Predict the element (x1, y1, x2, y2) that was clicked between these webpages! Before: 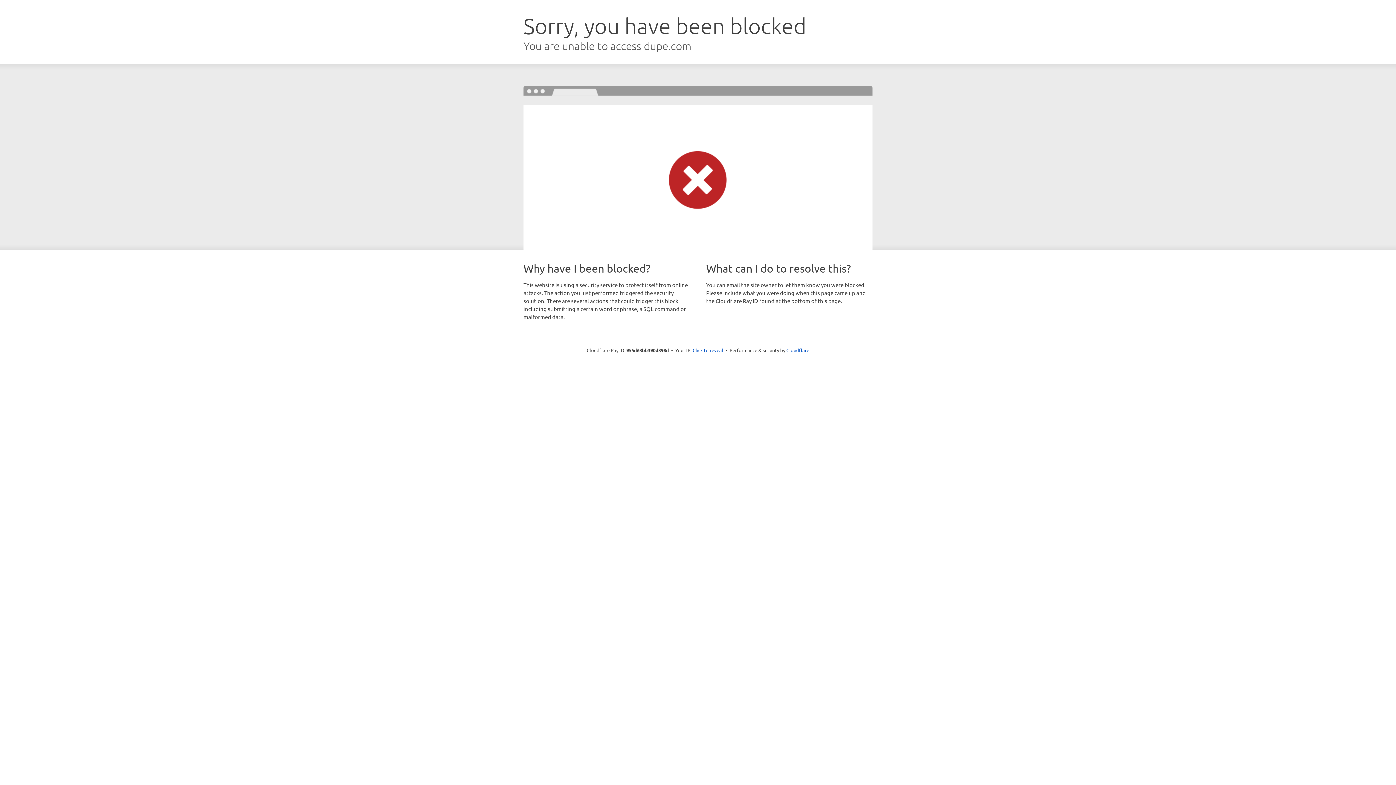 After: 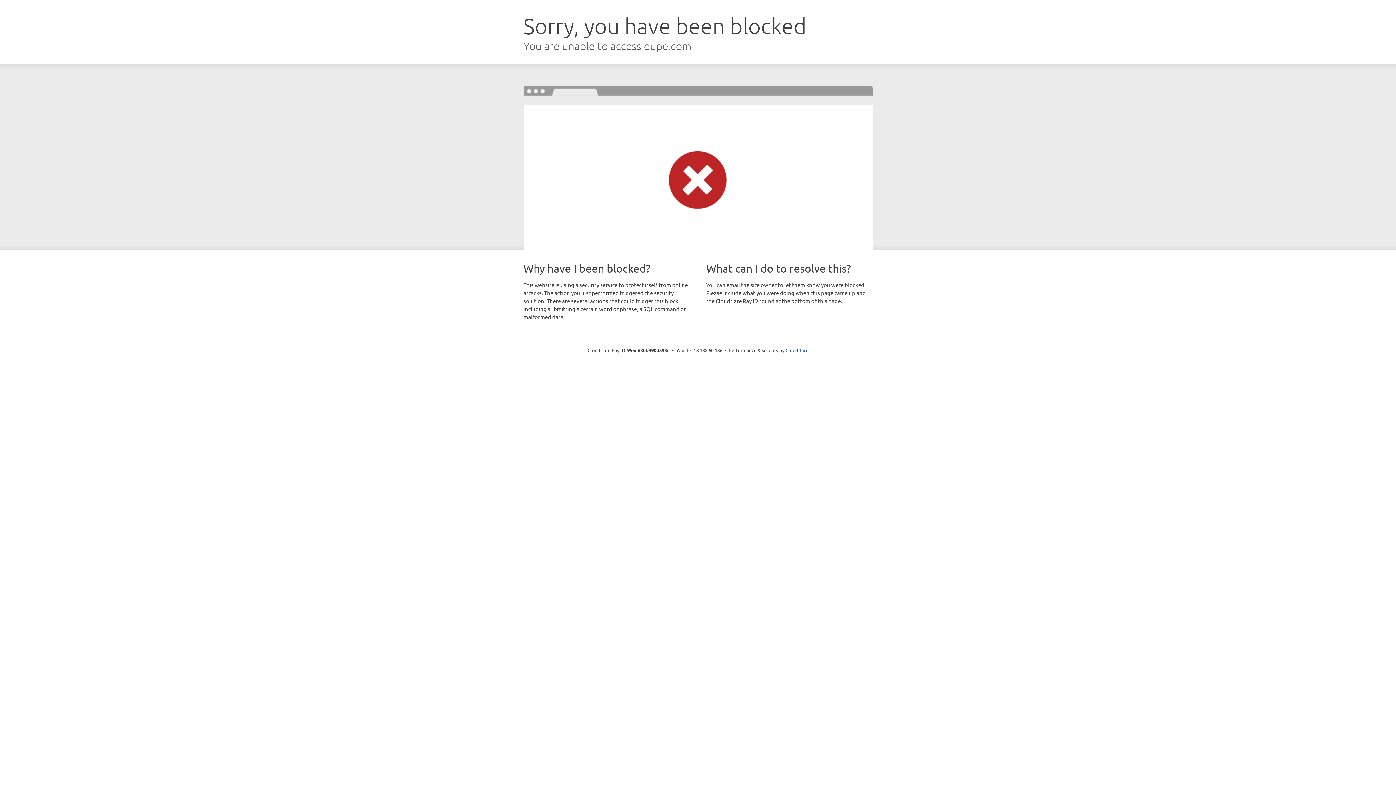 Action: label: Click to reveal bbox: (692, 346, 723, 353)